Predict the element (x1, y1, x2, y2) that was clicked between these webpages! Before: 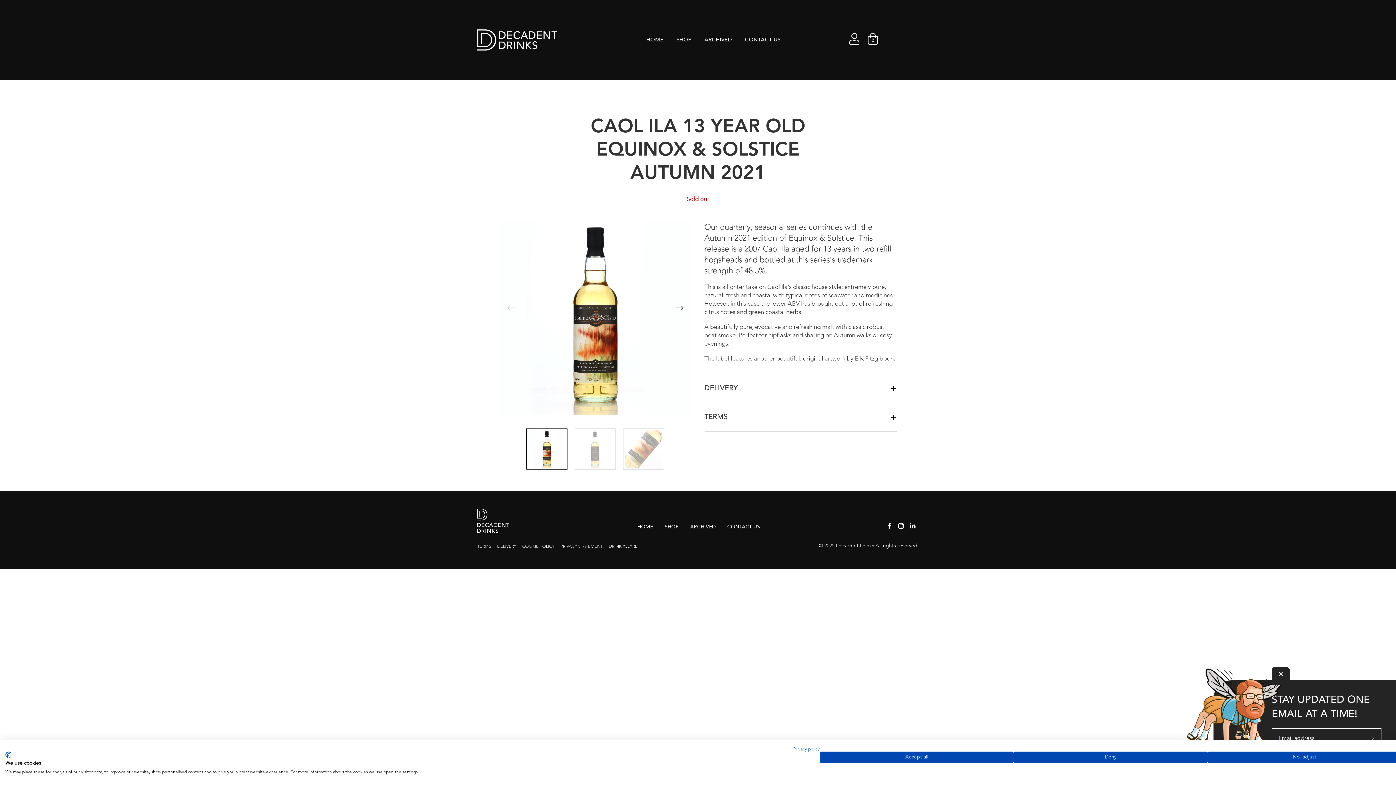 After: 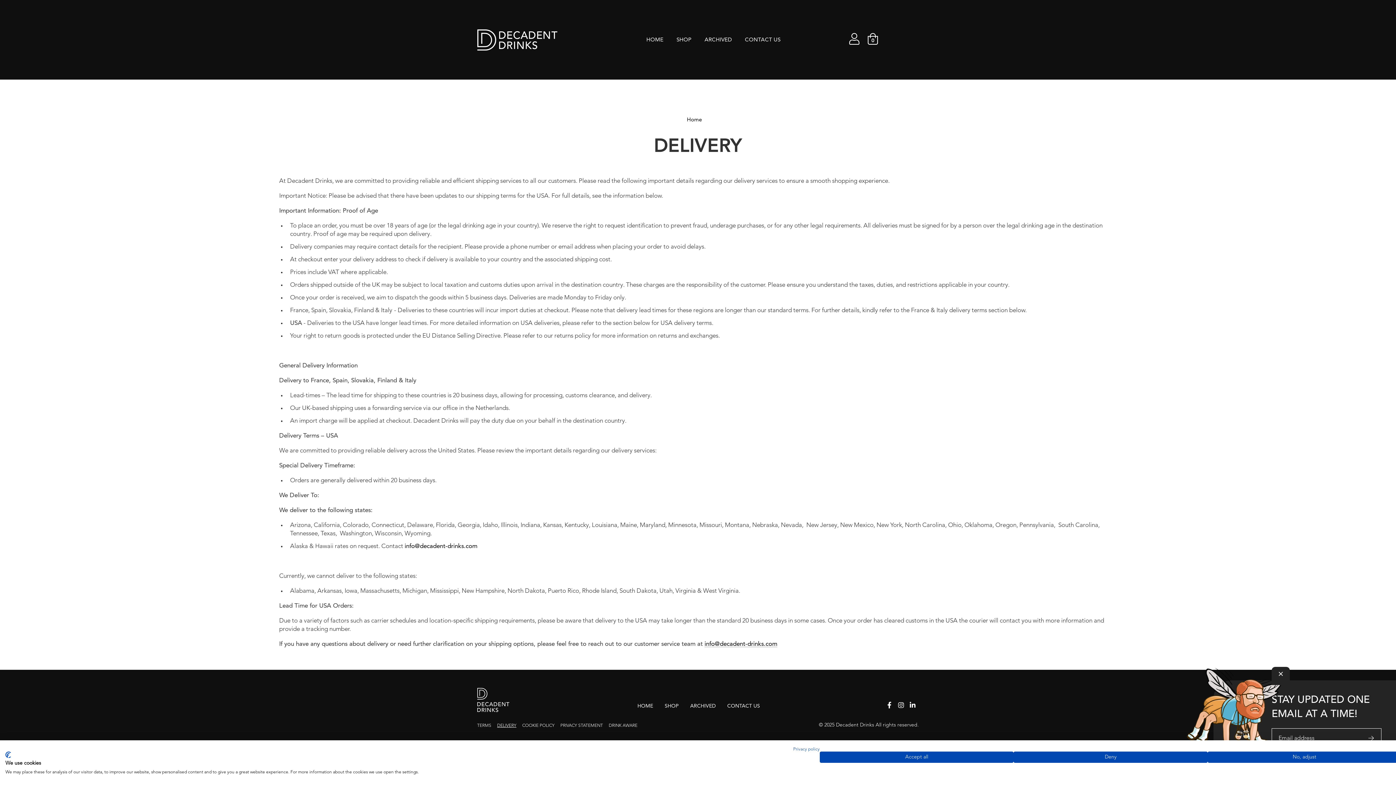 Action: bbox: (497, 544, 516, 549) label: DELIVERY